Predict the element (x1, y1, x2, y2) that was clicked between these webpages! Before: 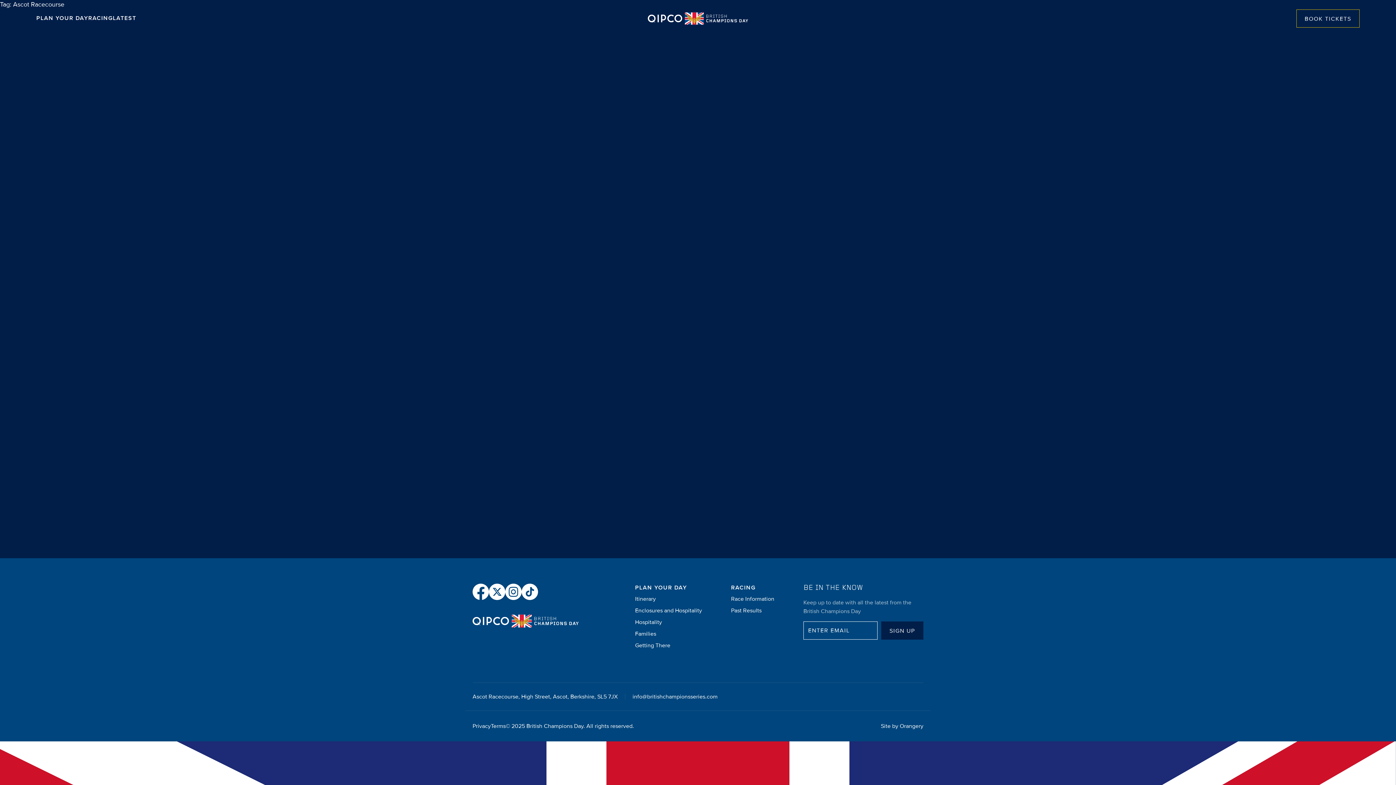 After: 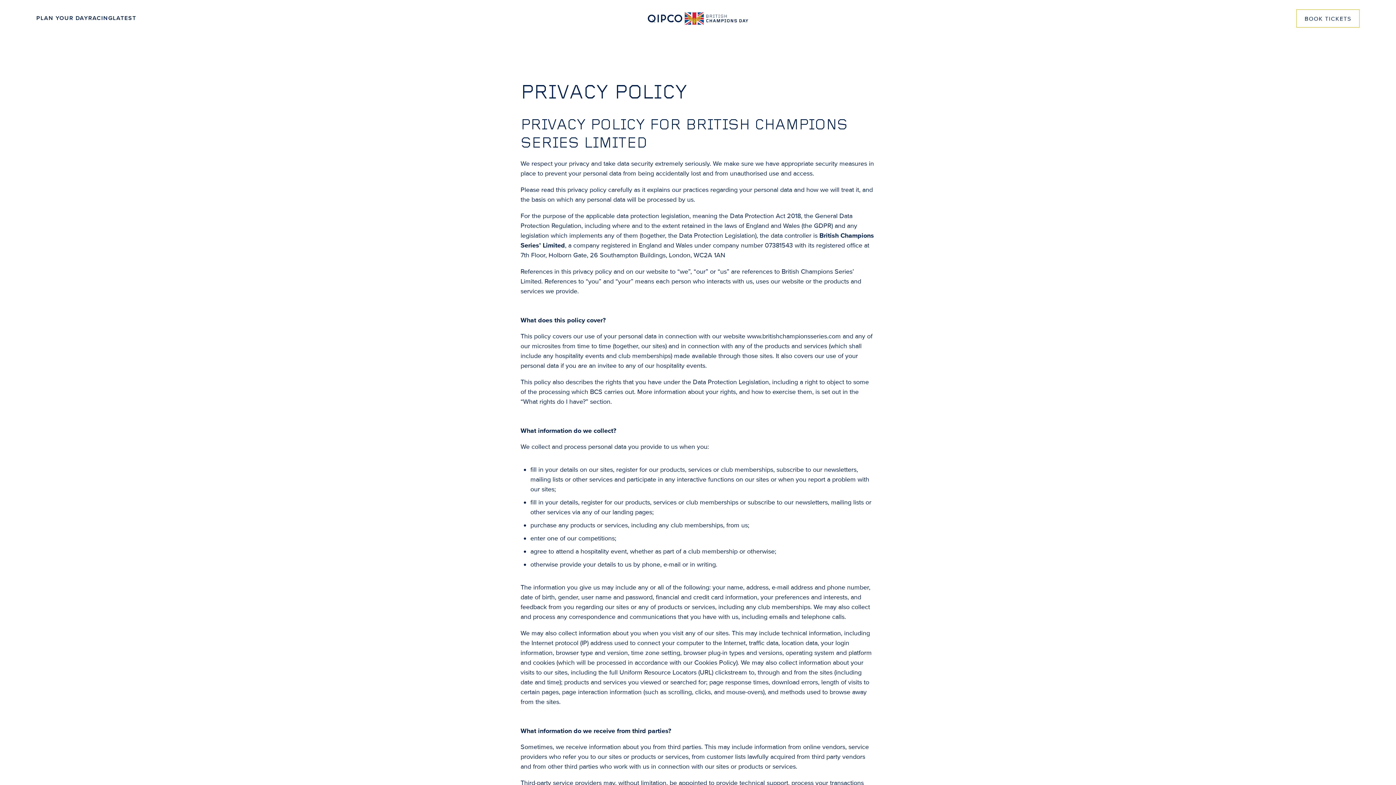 Action: bbox: (472, 722, 490, 730) label: Privacy